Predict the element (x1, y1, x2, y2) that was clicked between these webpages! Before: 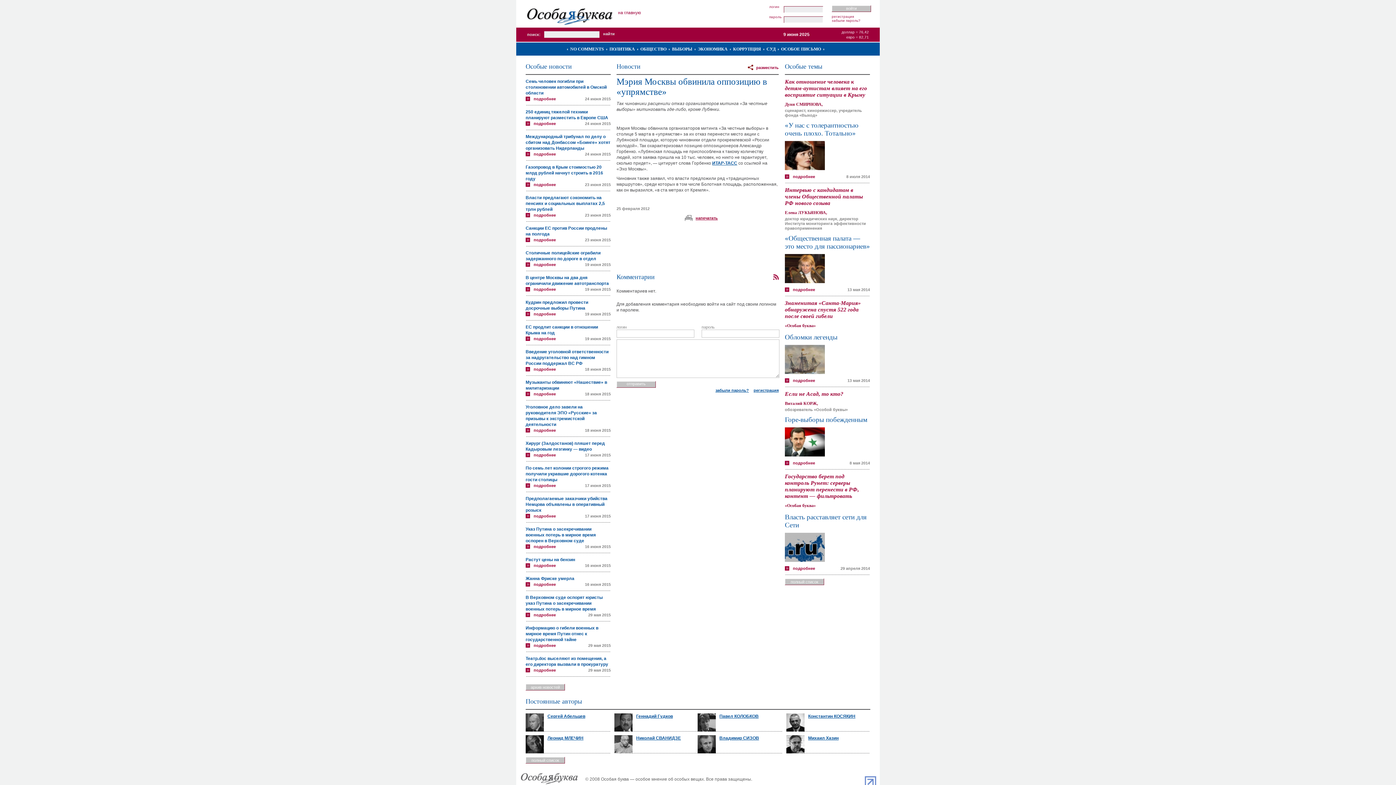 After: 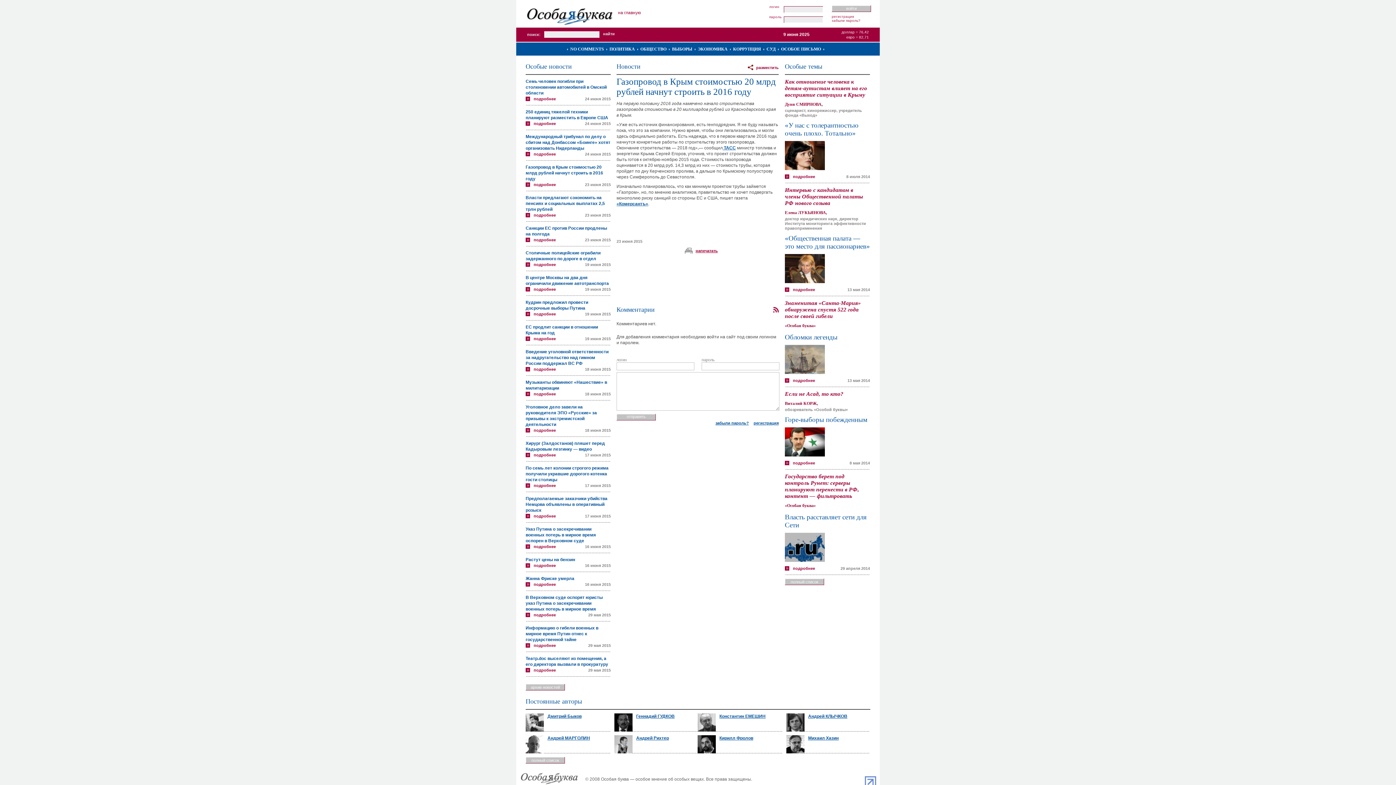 Action: label: Газопровод в Крым стоимостью 20 млрд рублей начнут строить в 2016 году bbox: (525, 164, 603, 181)